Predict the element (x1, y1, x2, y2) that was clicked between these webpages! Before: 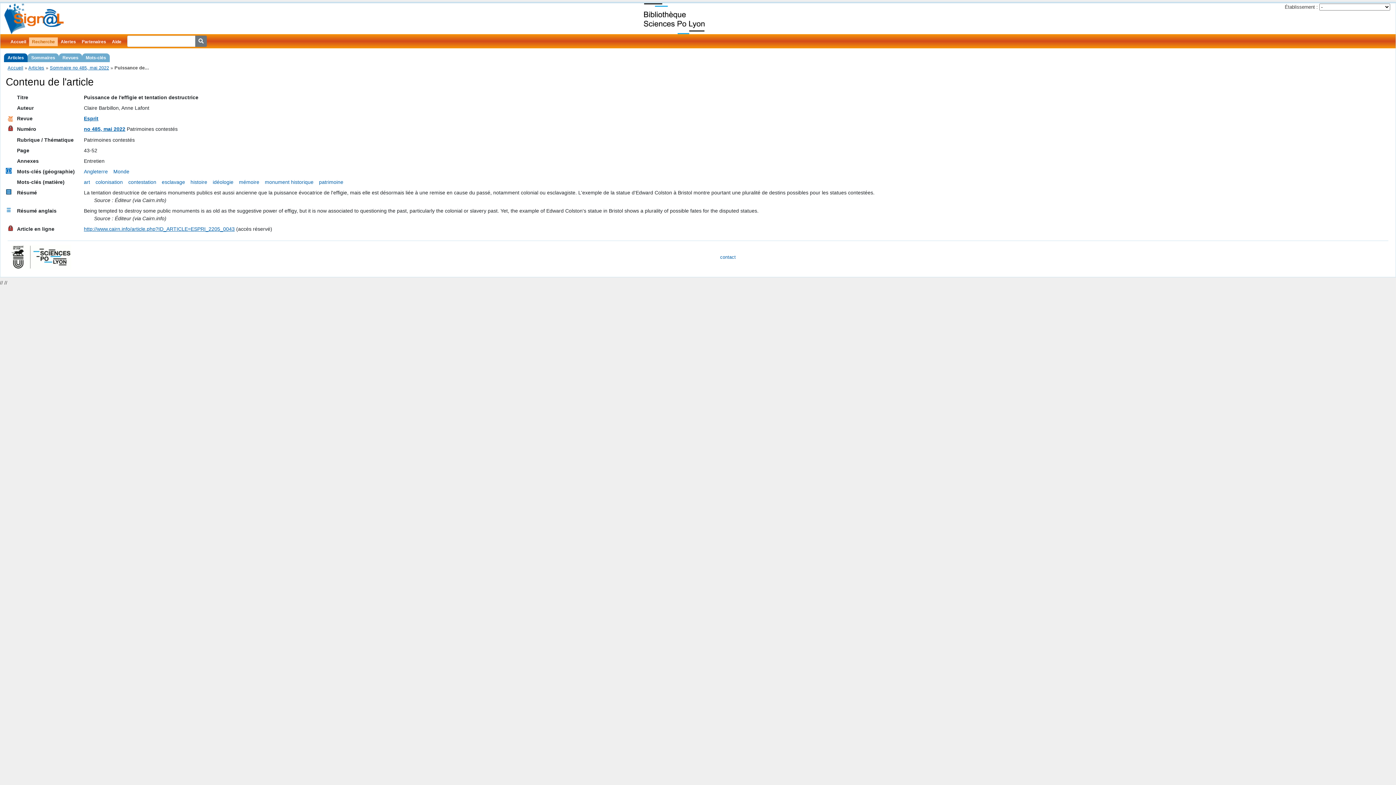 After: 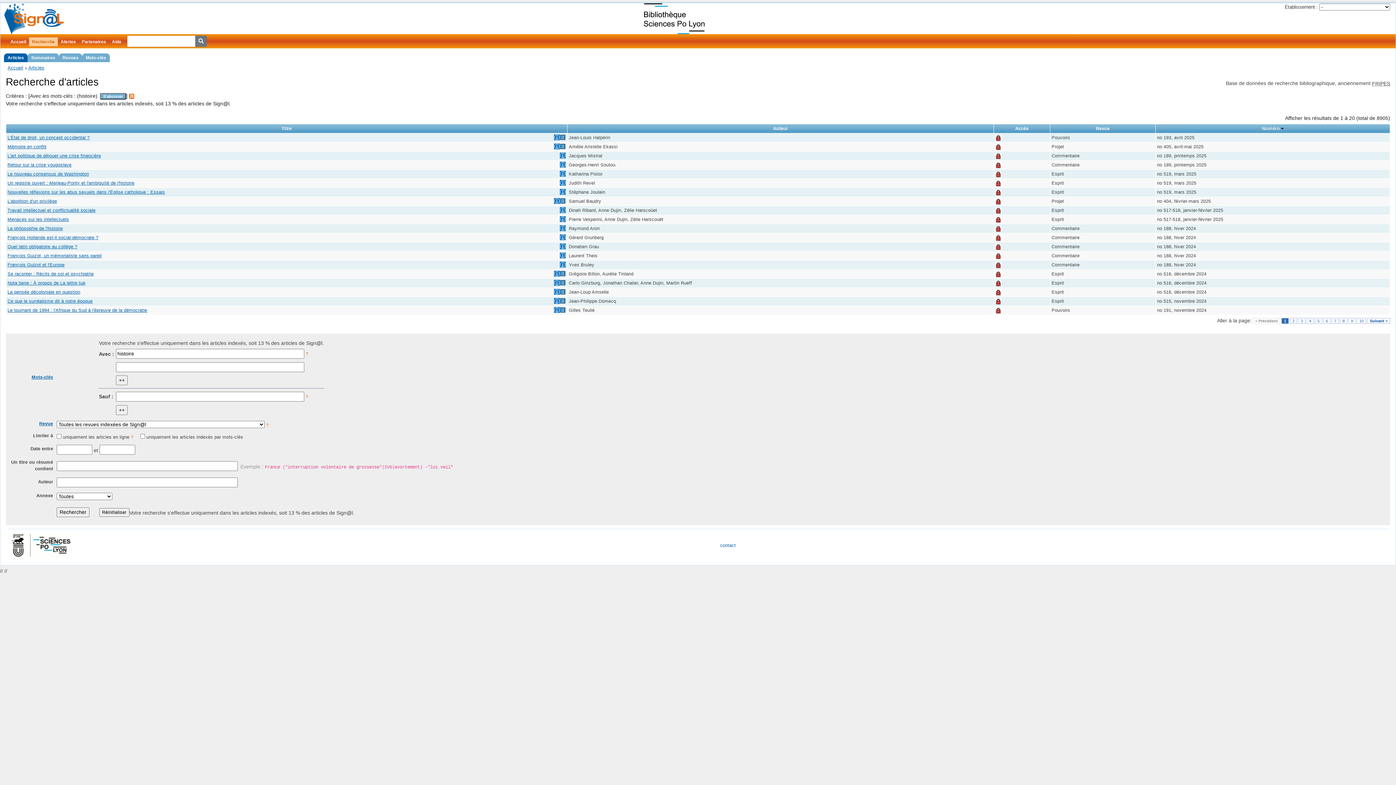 Action: bbox: (190, 179, 207, 185) label: histoire